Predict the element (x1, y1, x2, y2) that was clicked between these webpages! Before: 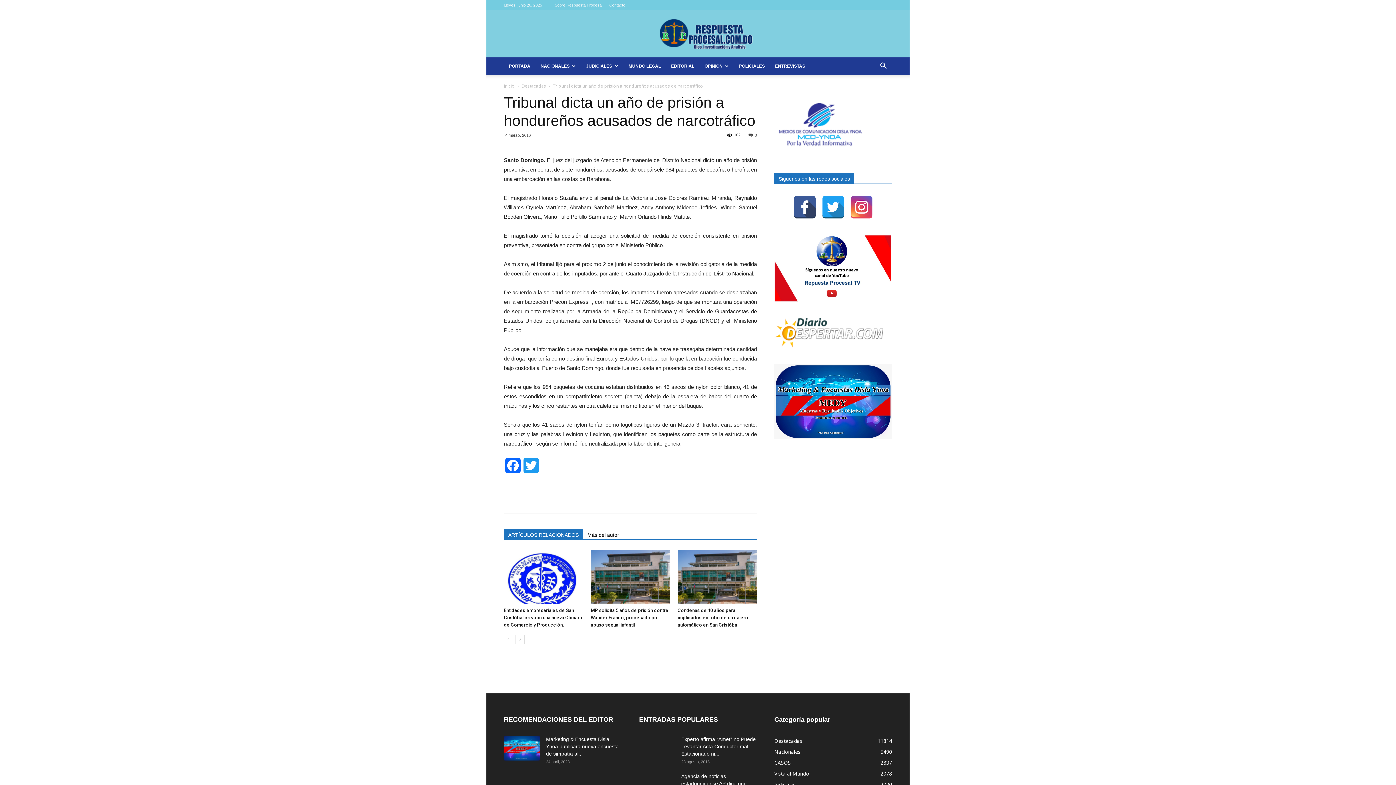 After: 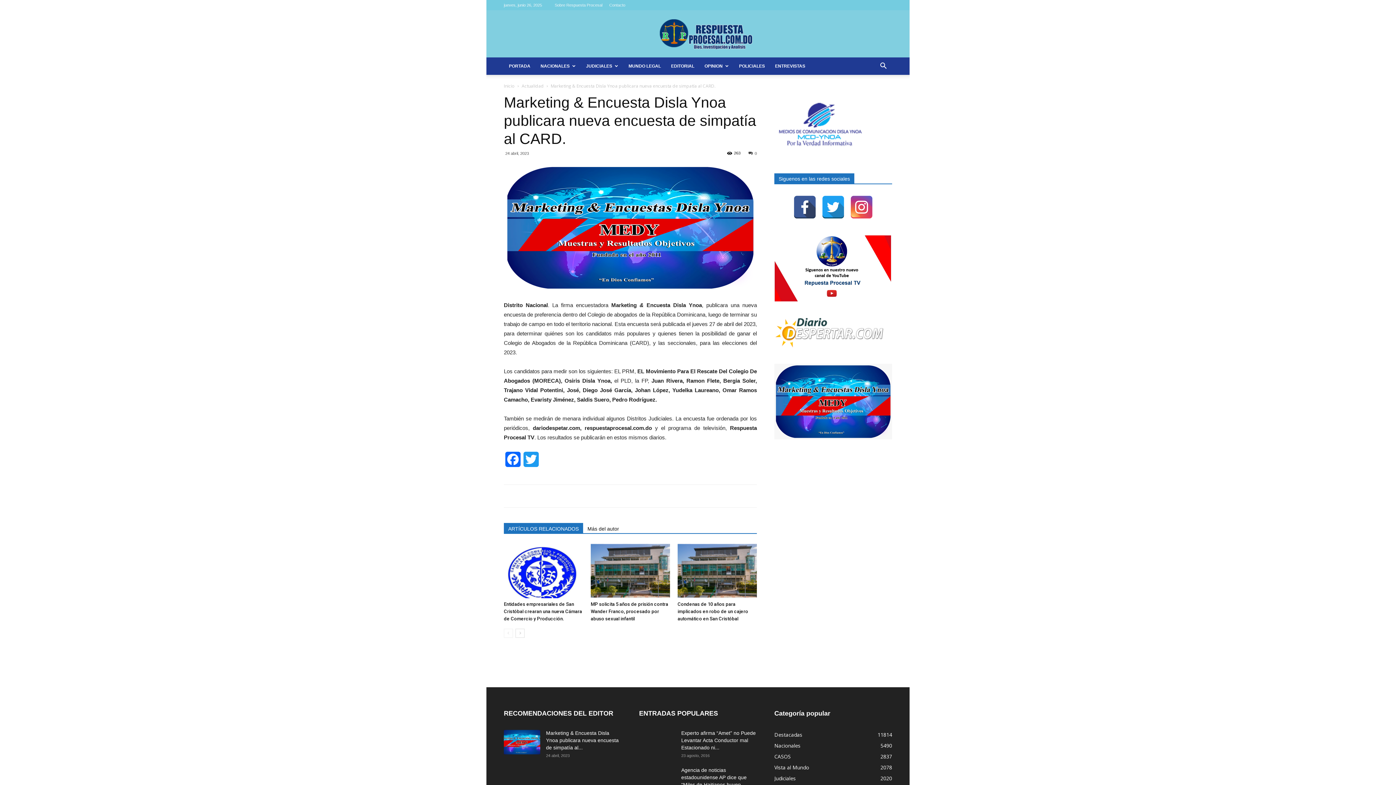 Action: bbox: (504, 736, 540, 761)